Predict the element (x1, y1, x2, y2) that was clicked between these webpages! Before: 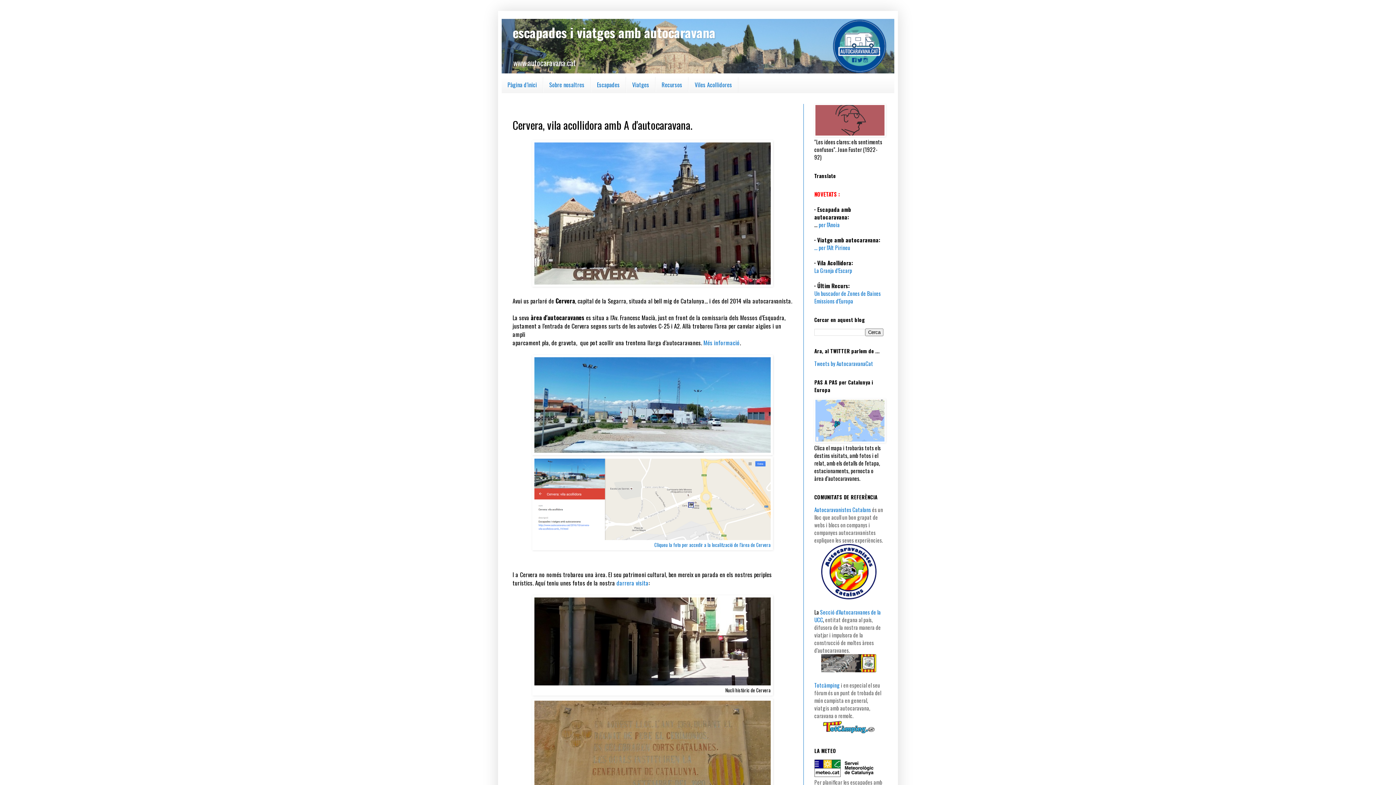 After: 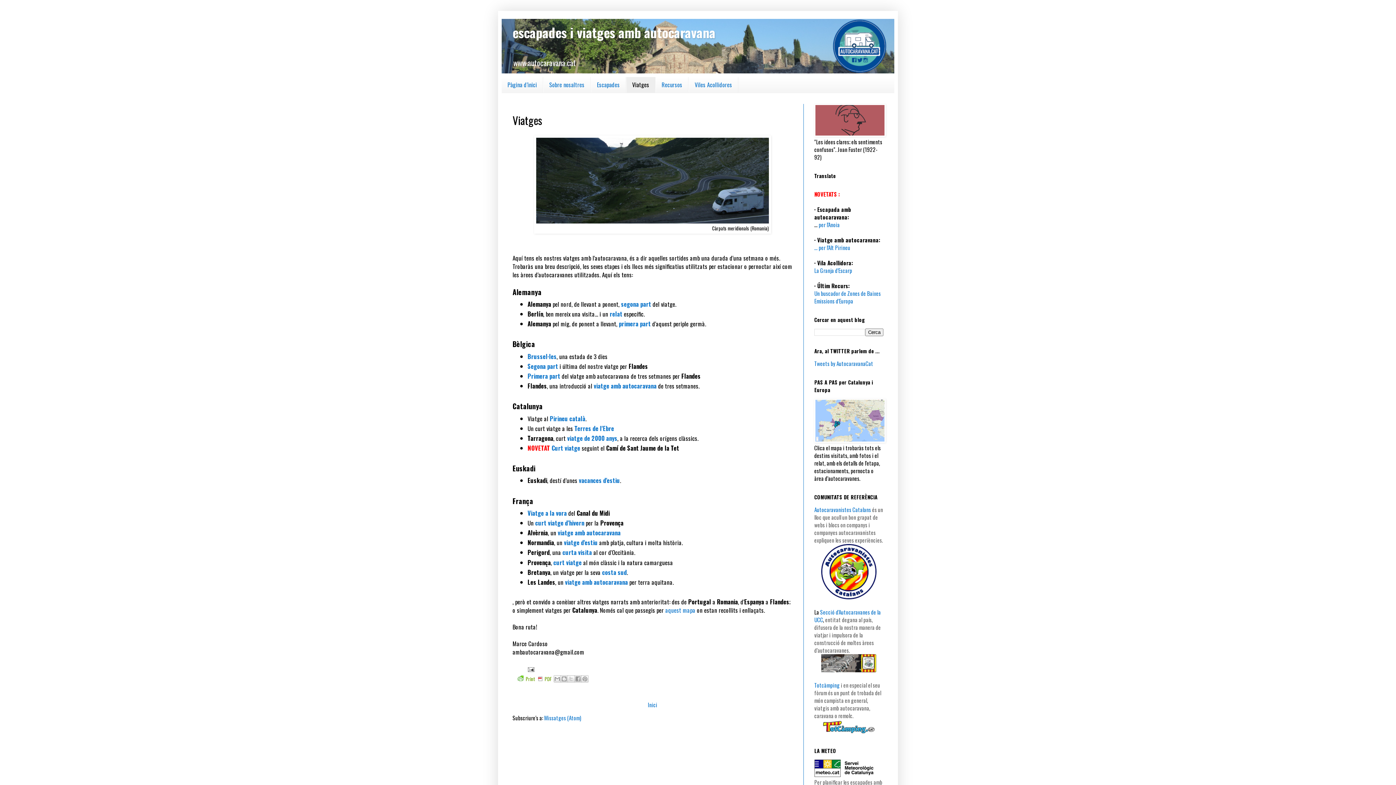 Action: label: Viatges bbox: (626, 76, 655, 92)